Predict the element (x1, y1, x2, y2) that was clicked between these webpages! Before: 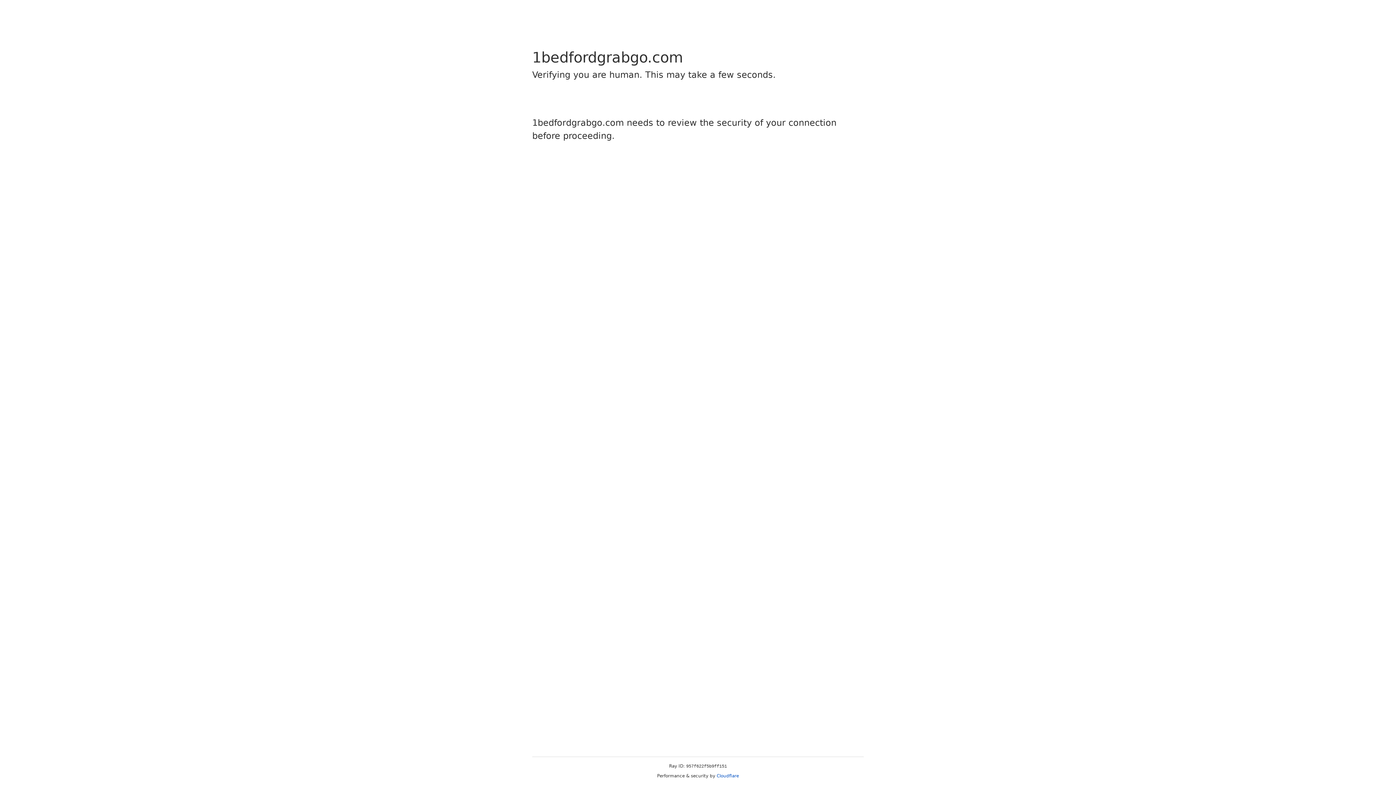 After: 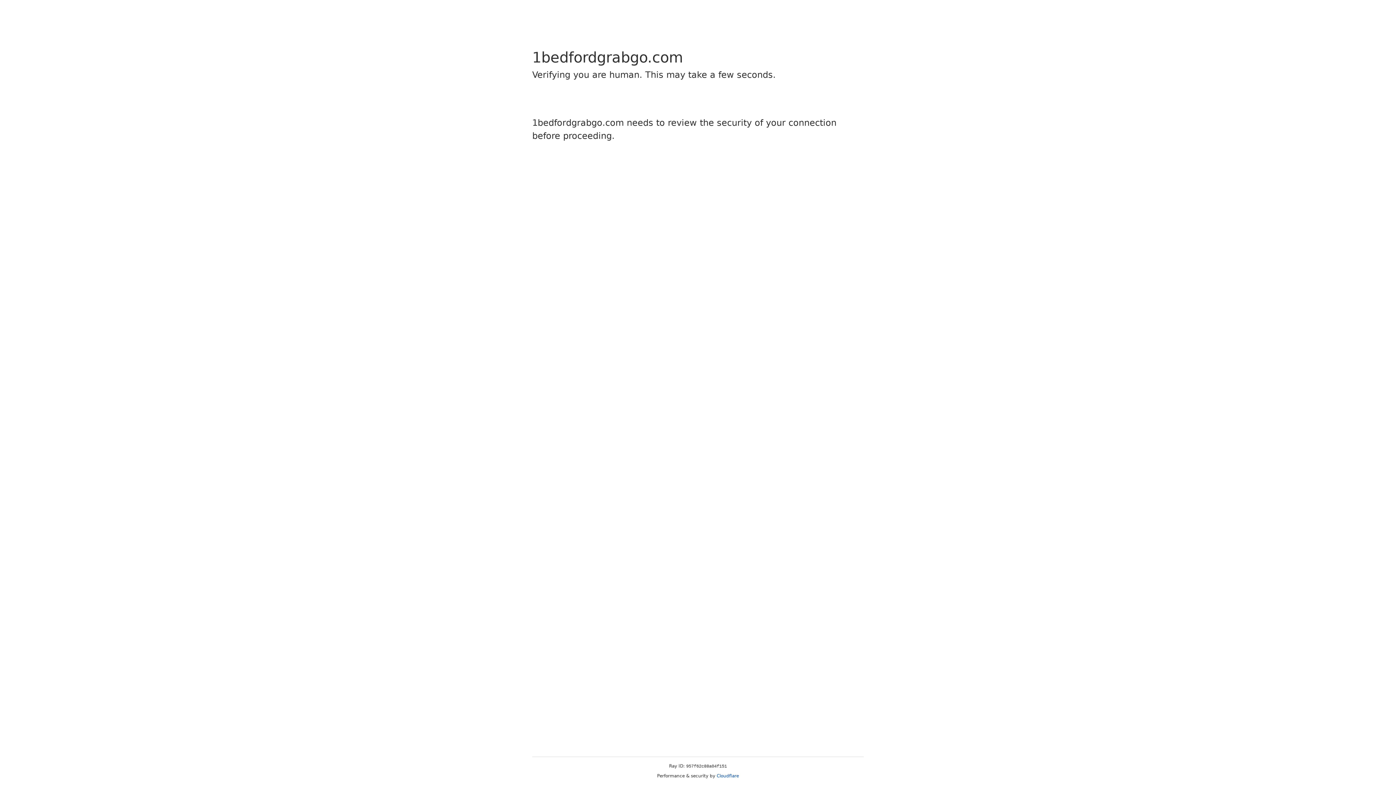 Action: bbox: (716, 773, 739, 778) label: Cloudflare